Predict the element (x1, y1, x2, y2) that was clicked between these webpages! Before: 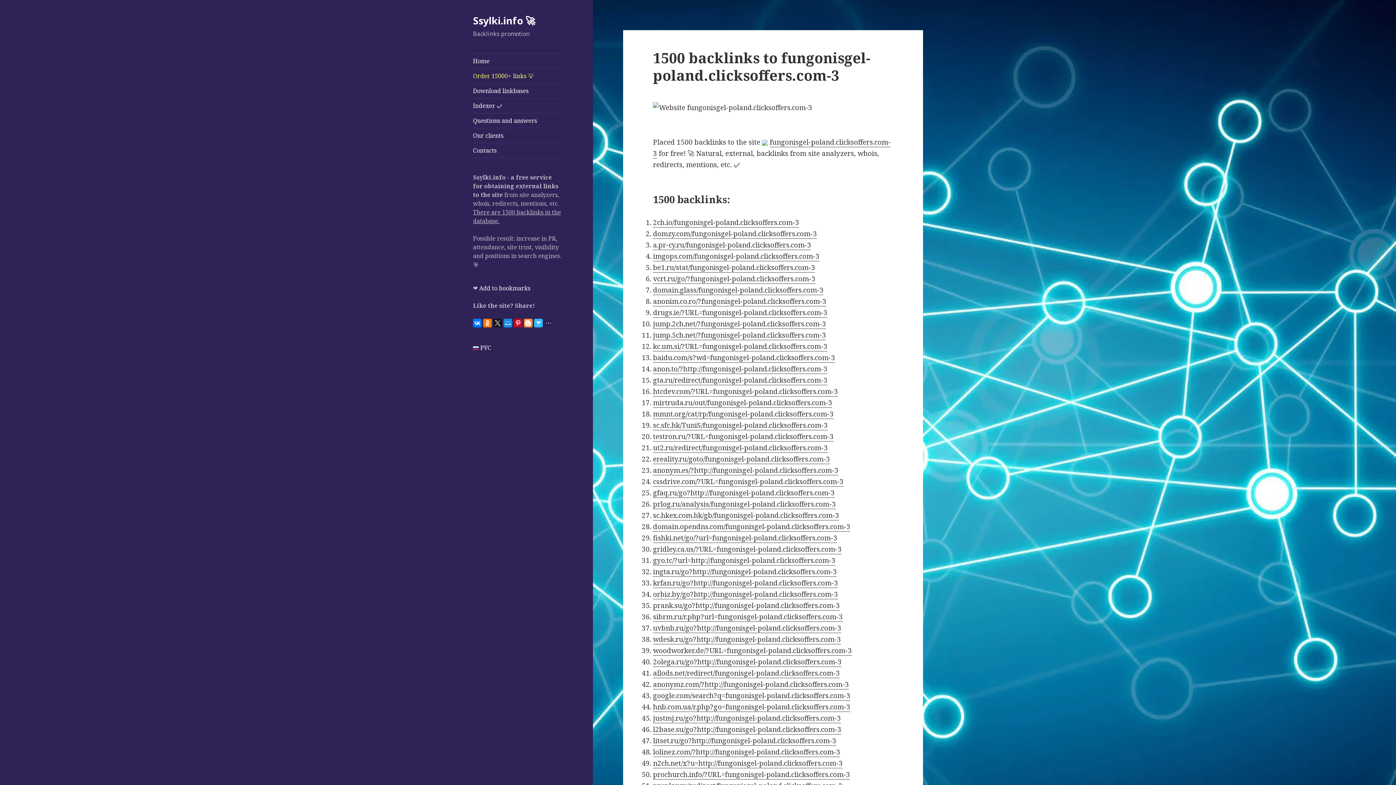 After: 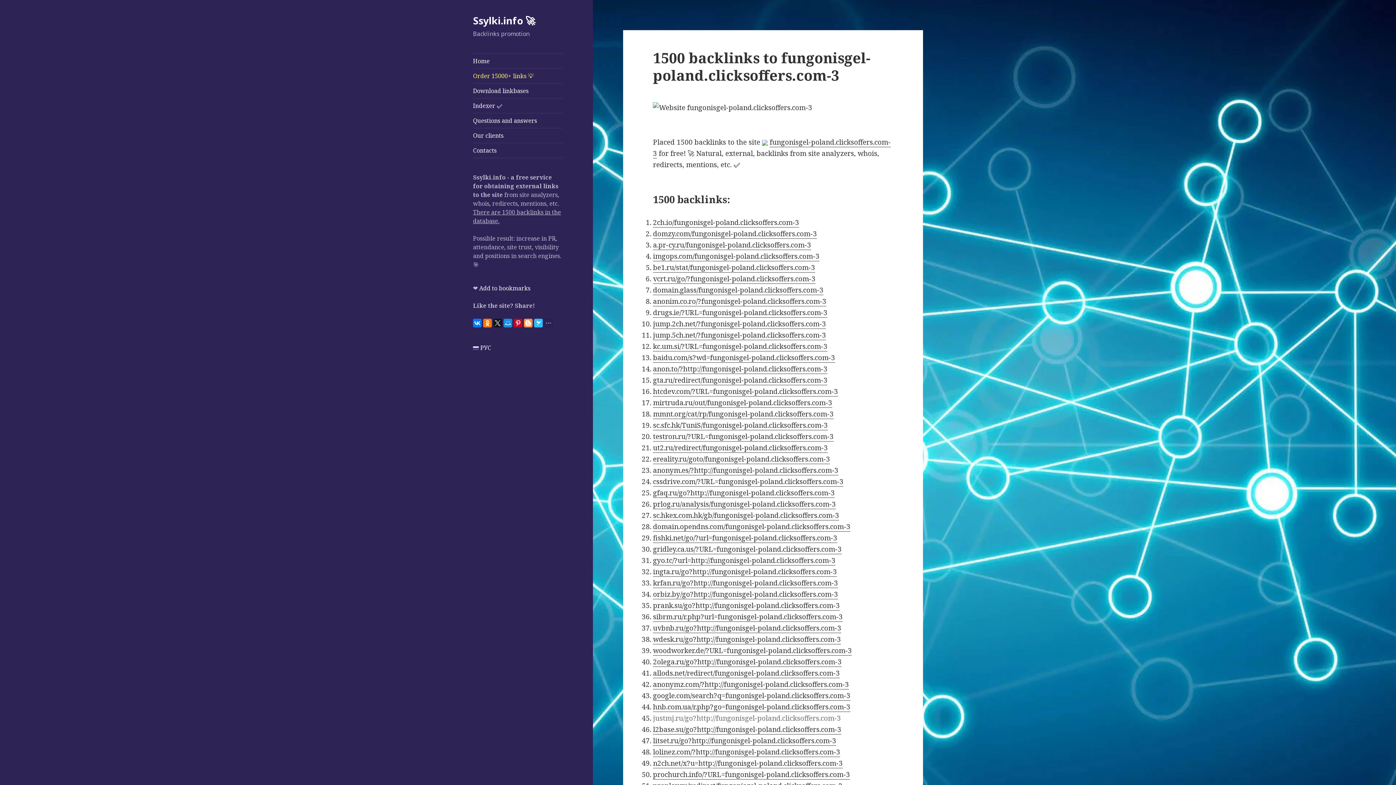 Action: label: justmj.ru/go?http://fungonisgel-poland.clicksoffers.com-3 bbox: (653, 713, 841, 723)